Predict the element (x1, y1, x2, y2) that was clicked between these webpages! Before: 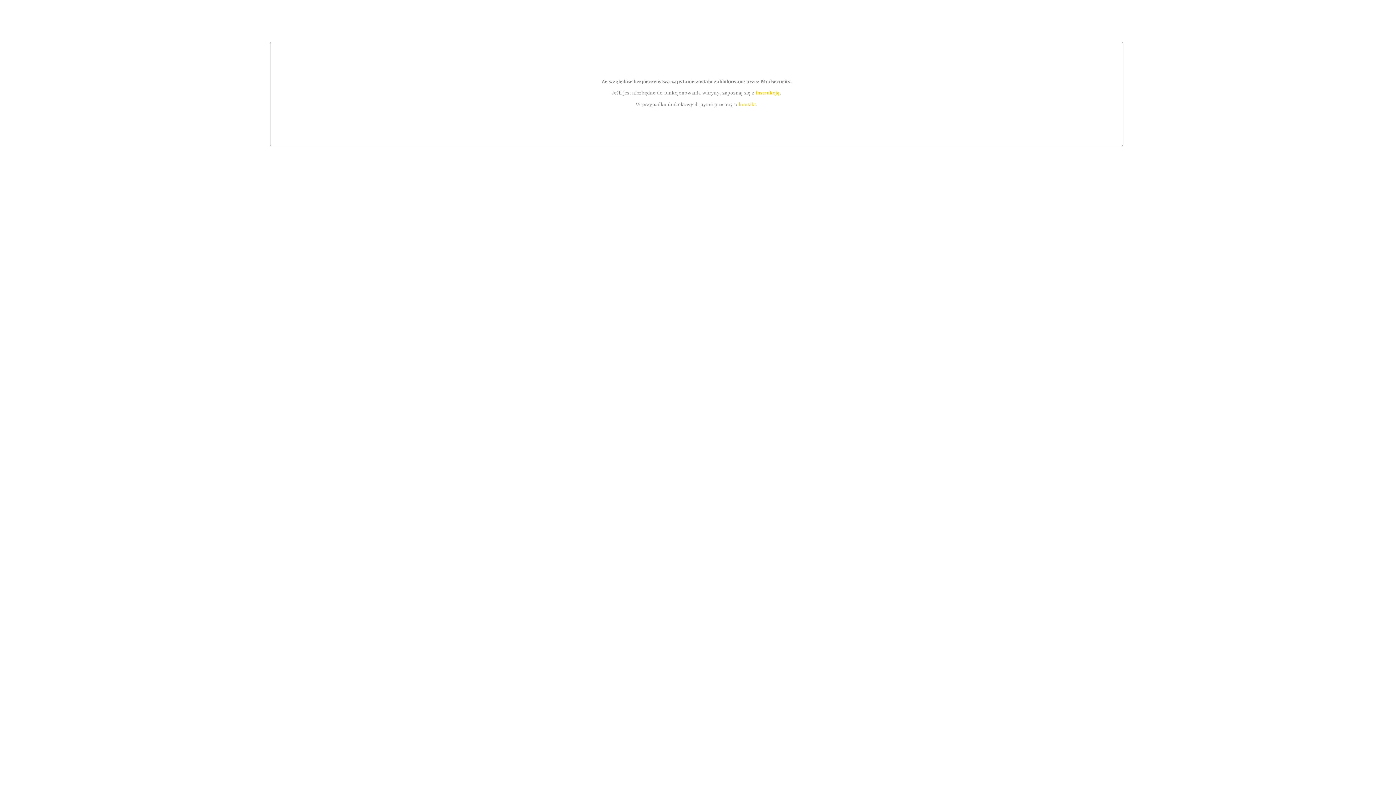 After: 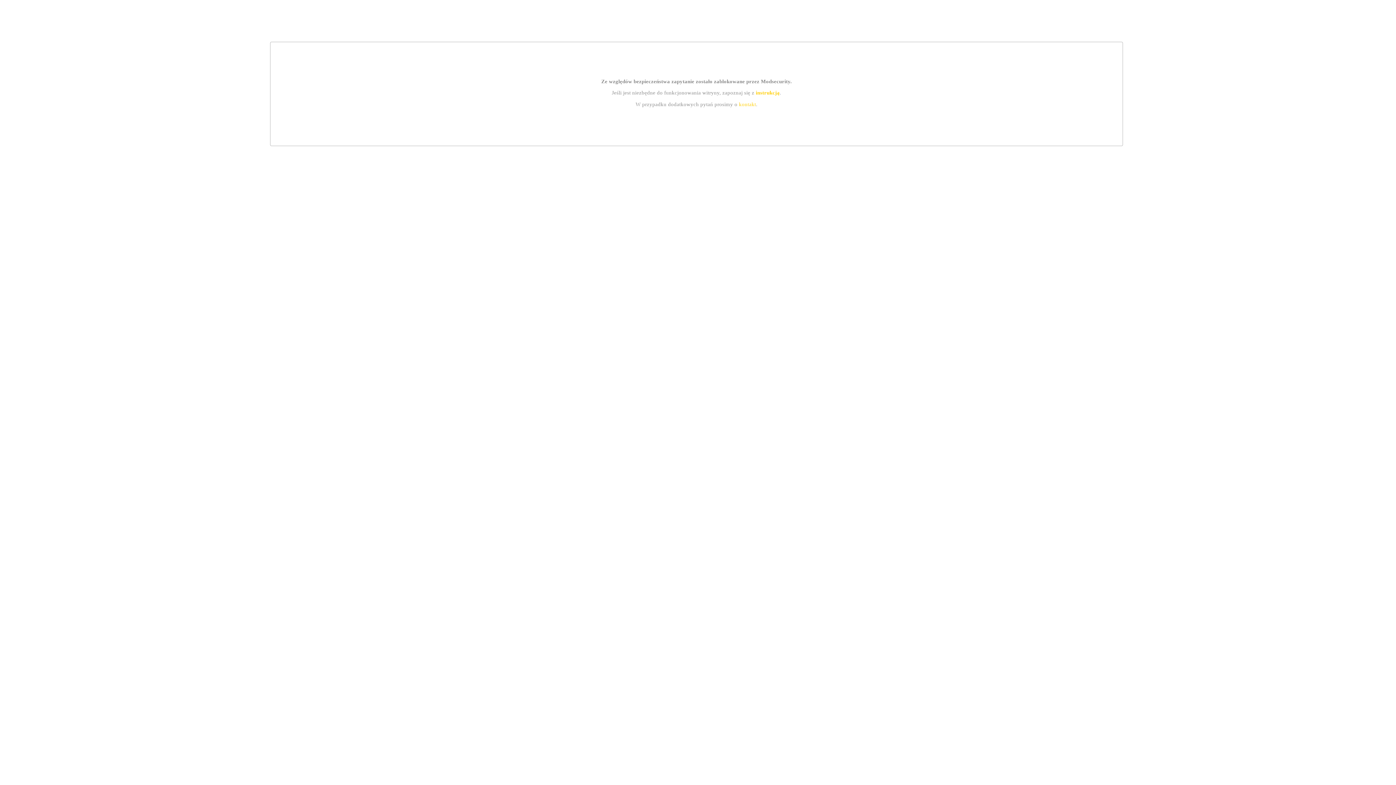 Action: label: instrukcją bbox: (755, 89, 779, 95)